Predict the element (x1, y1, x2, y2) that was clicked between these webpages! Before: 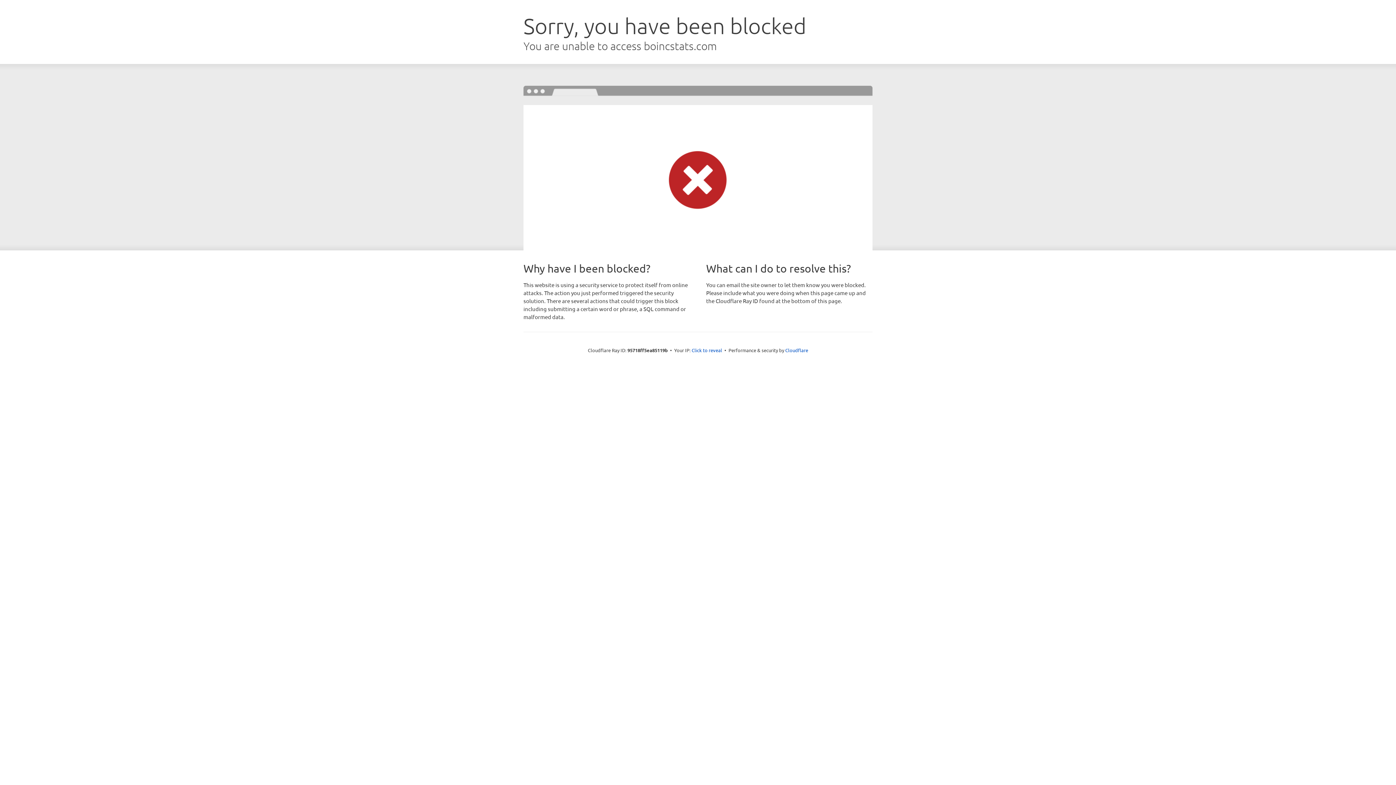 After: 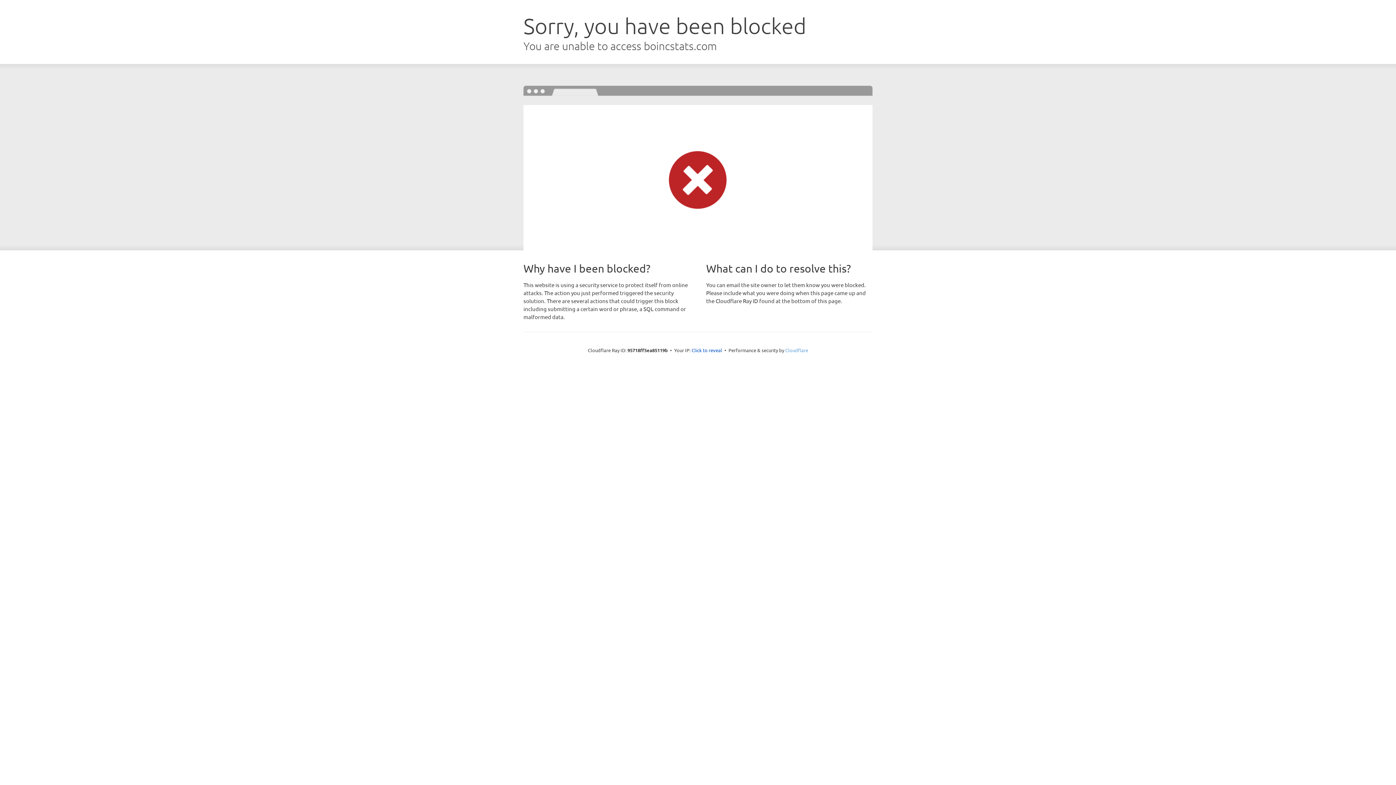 Action: bbox: (785, 347, 808, 353) label: Cloudflare